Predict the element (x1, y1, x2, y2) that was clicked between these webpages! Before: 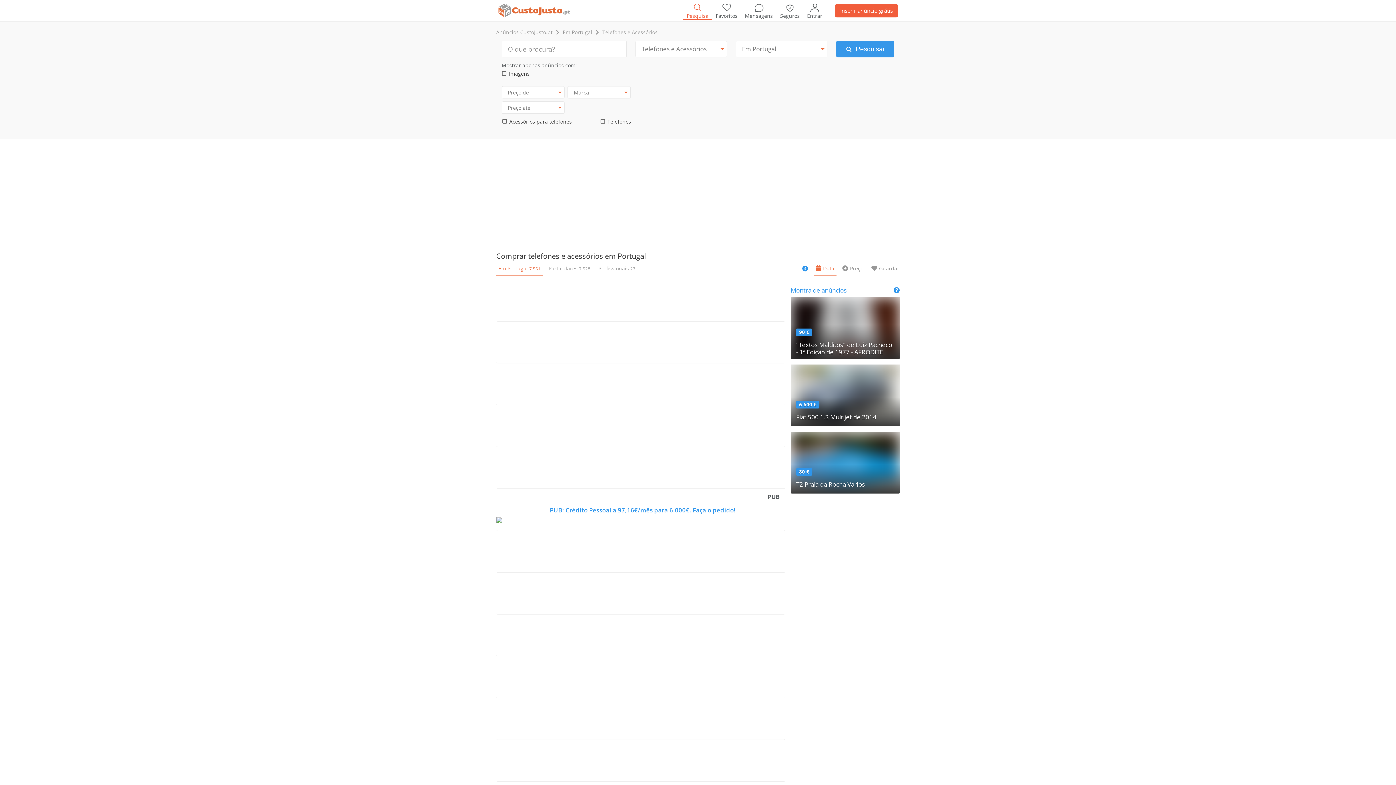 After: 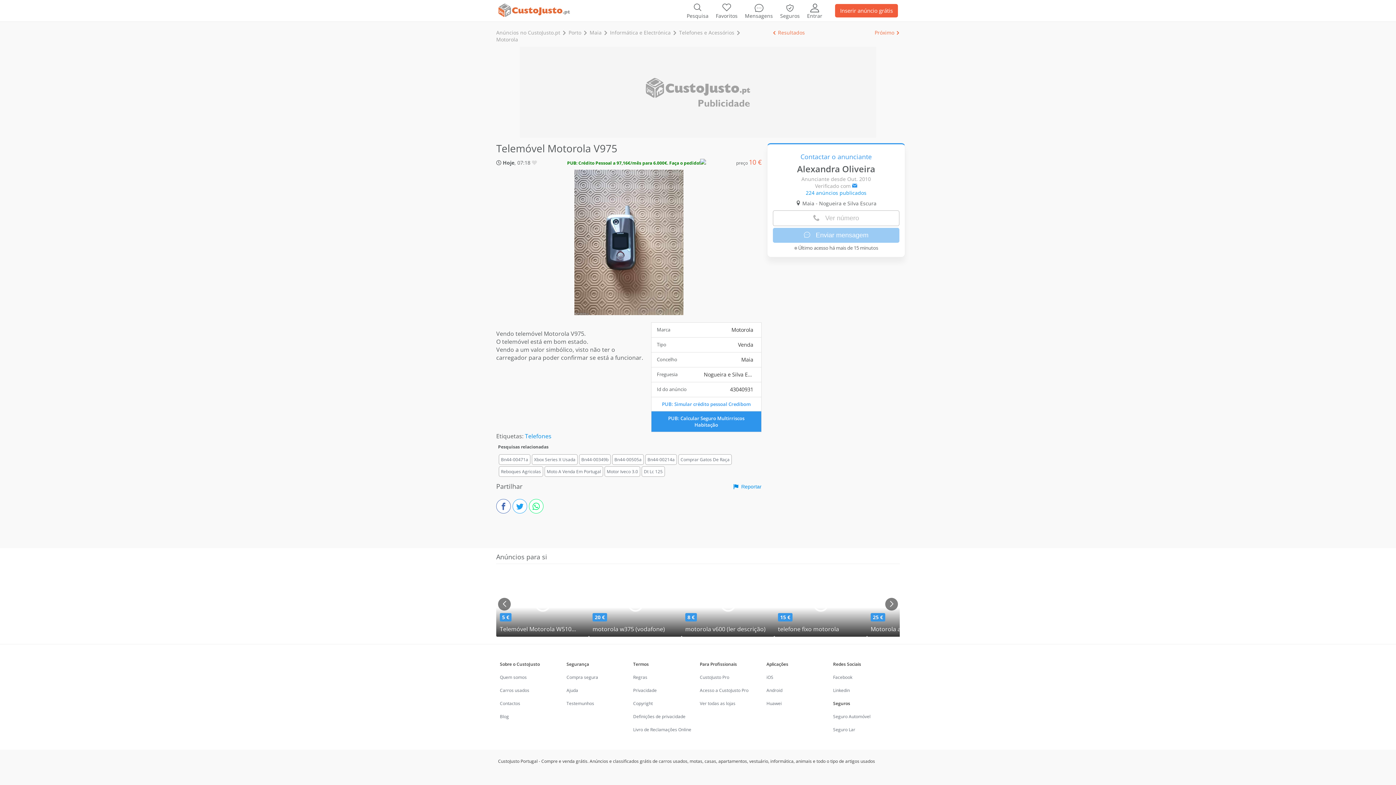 Action: bbox: (496, 656, 785, 698)